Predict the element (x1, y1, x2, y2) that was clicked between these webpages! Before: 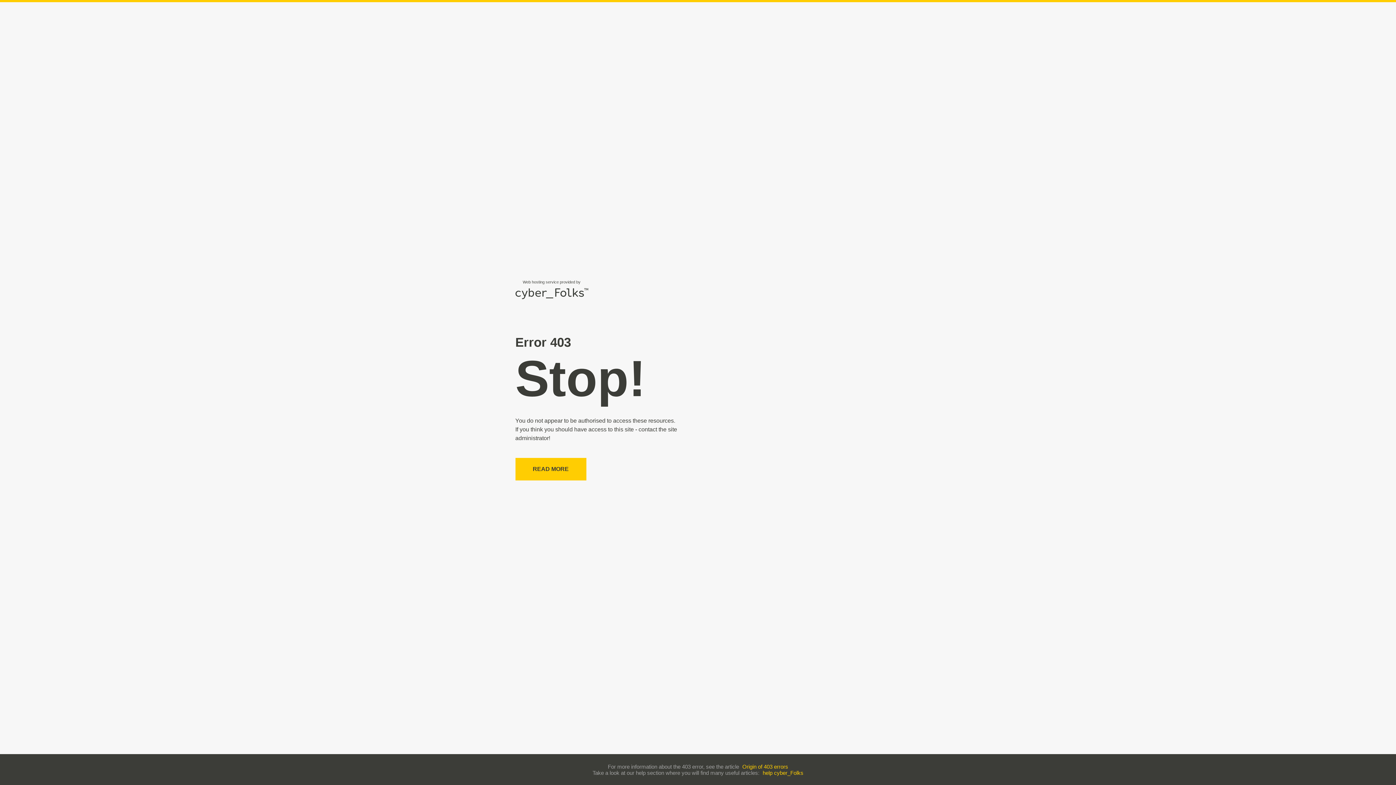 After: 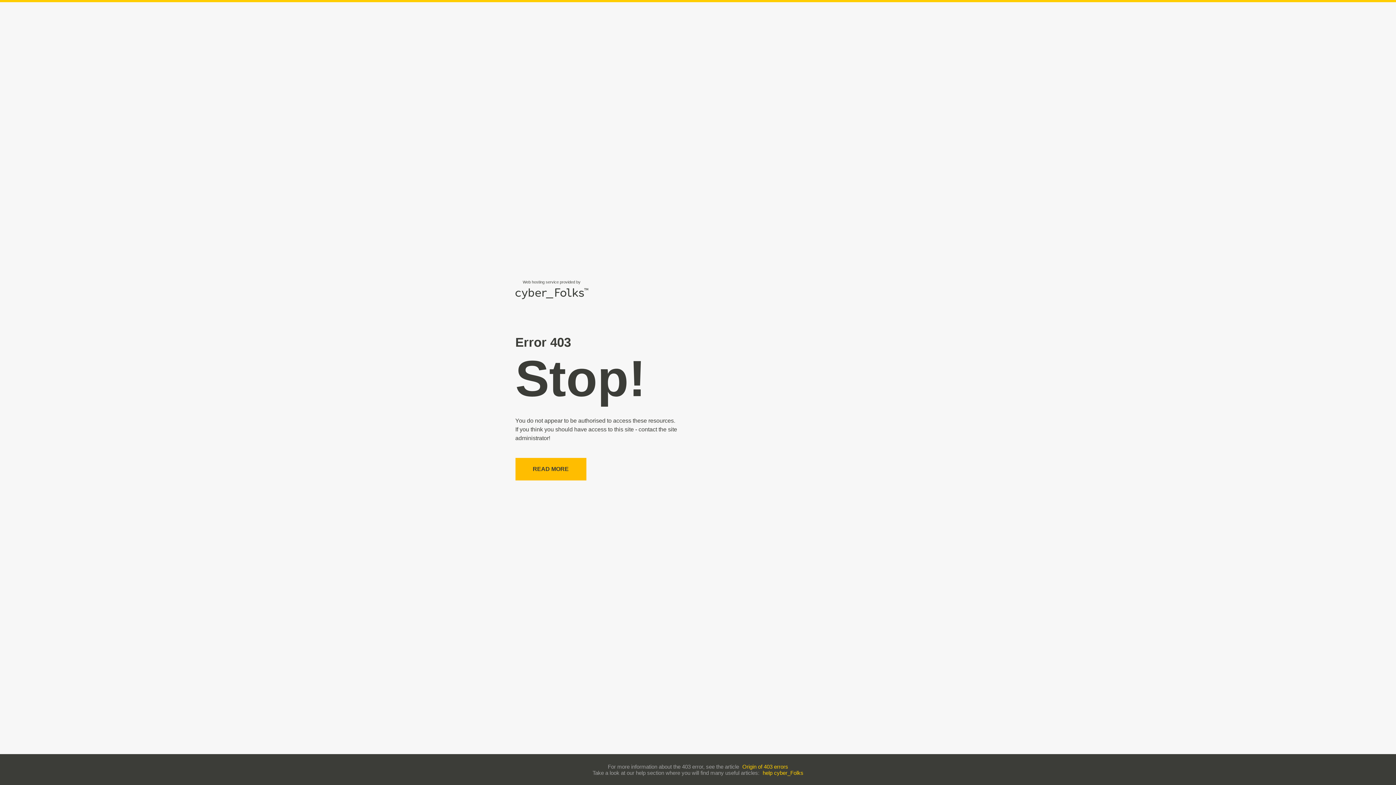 Action: bbox: (515, 458, 586, 480) label: READ MORE